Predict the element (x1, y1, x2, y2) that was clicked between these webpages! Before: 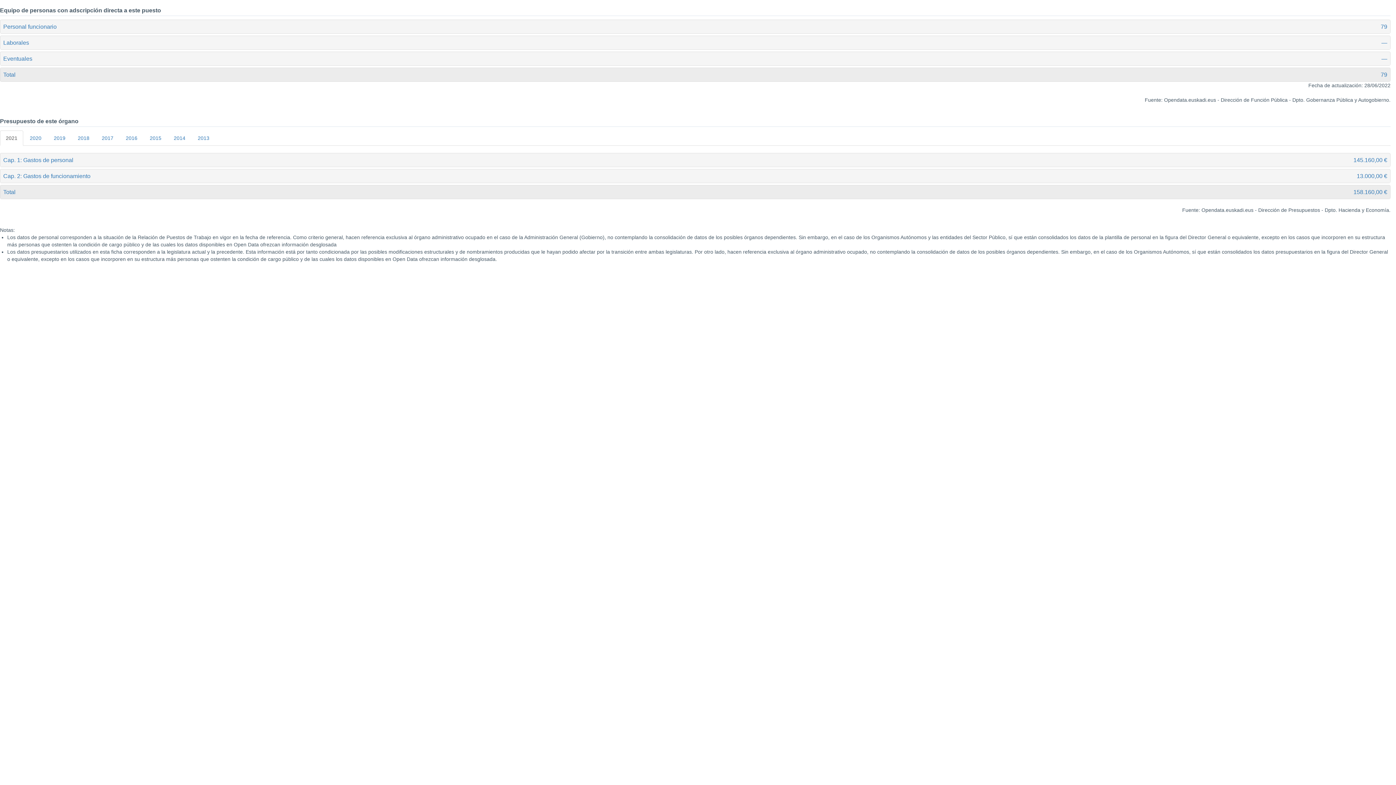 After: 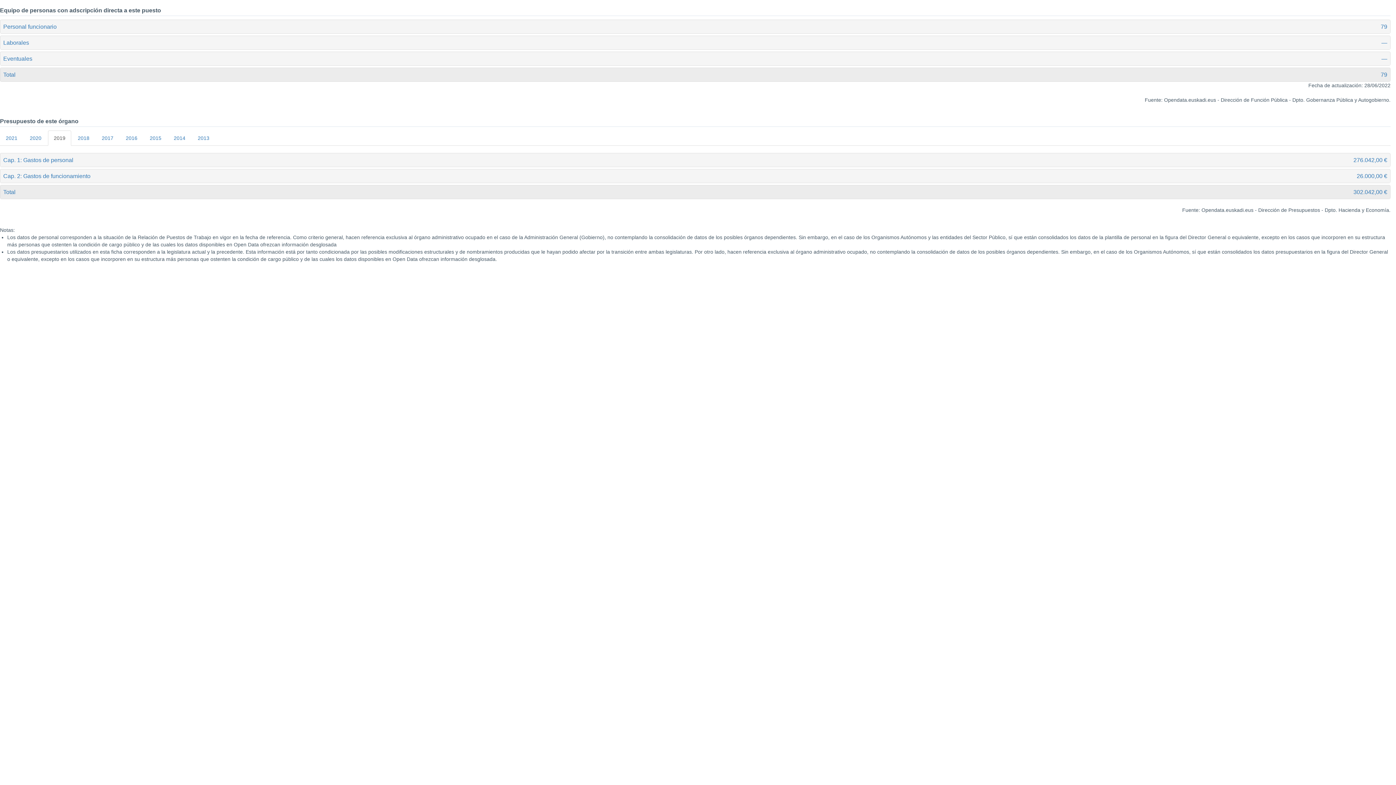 Action: label: 2019 bbox: (48, 130, 71, 145)